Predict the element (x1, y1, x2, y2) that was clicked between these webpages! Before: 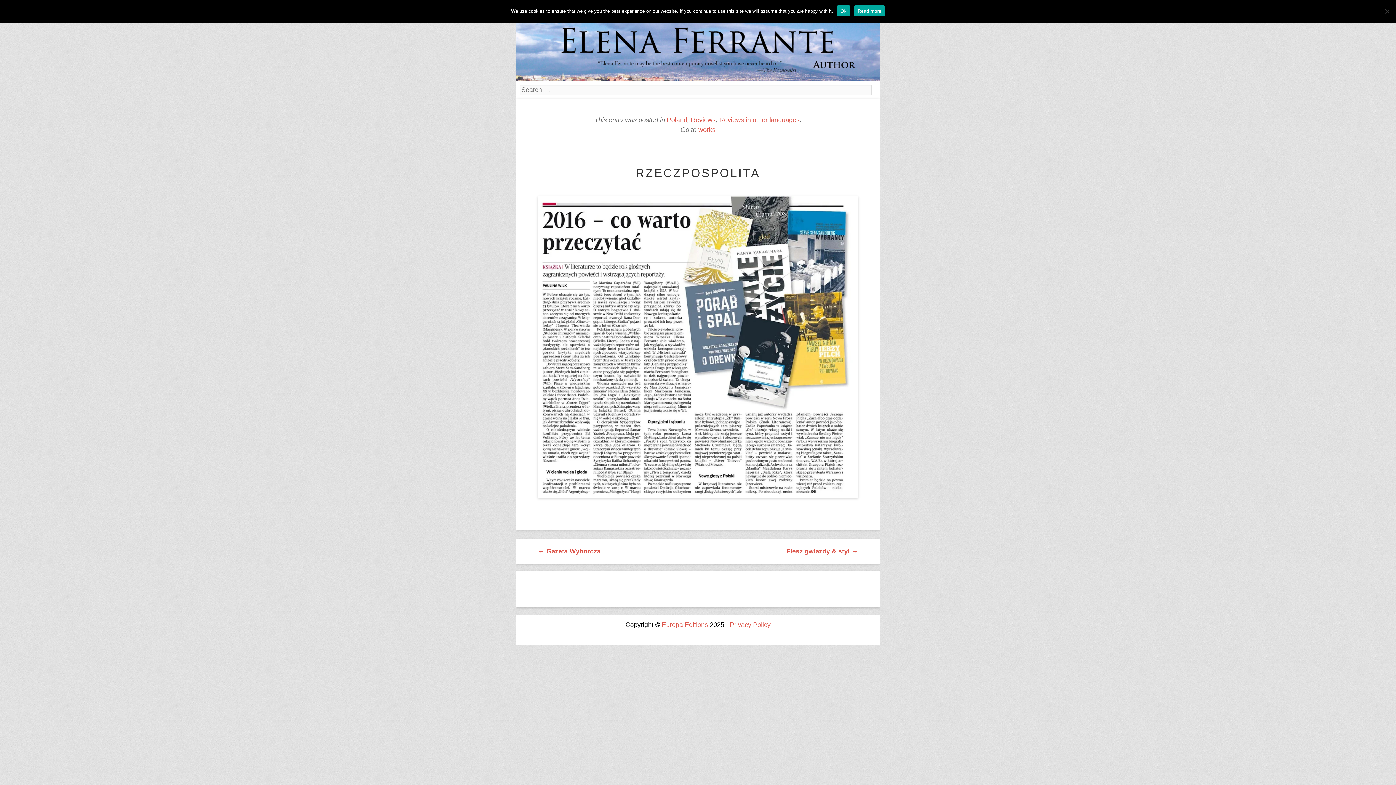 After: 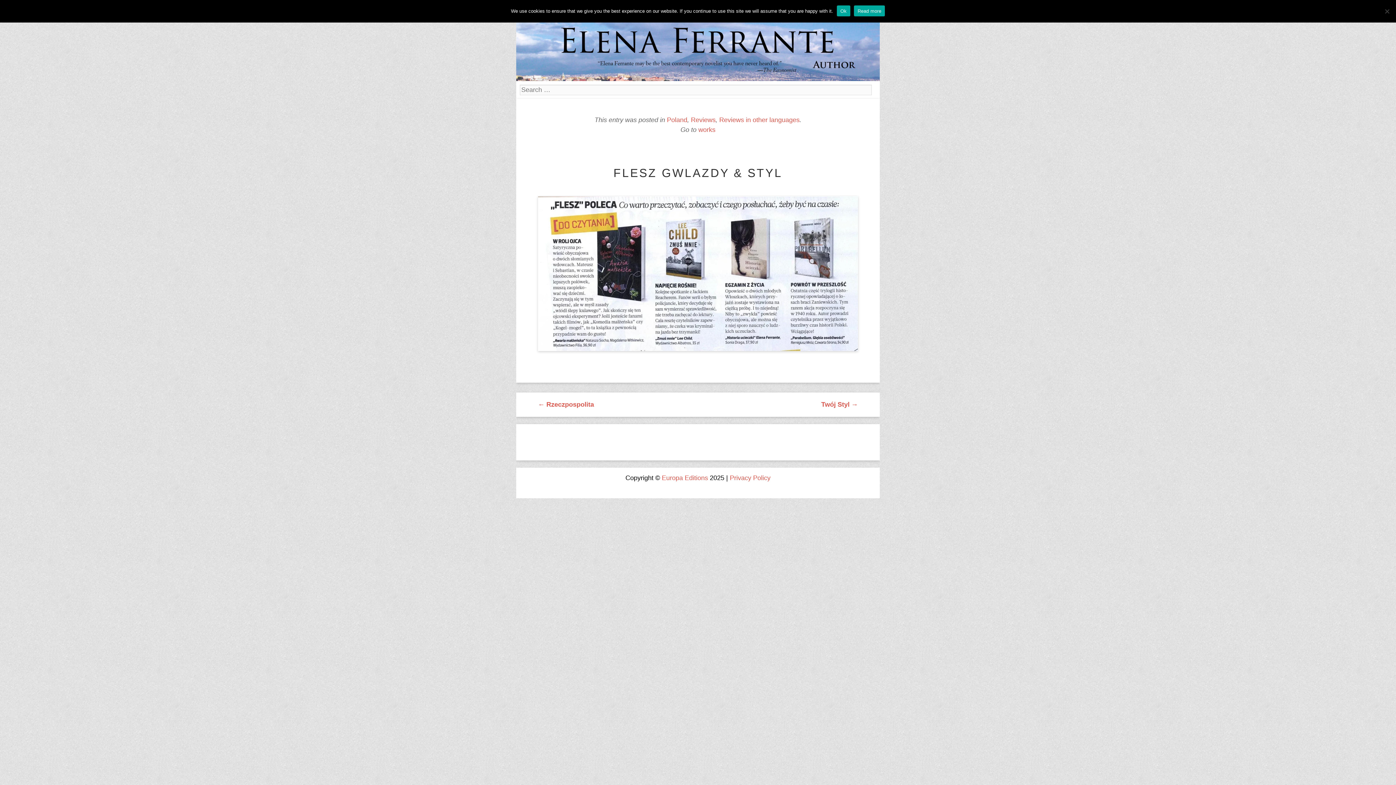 Action: label: Flesz gwlazdy & styl → bbox: (786, 548, 858, 555)